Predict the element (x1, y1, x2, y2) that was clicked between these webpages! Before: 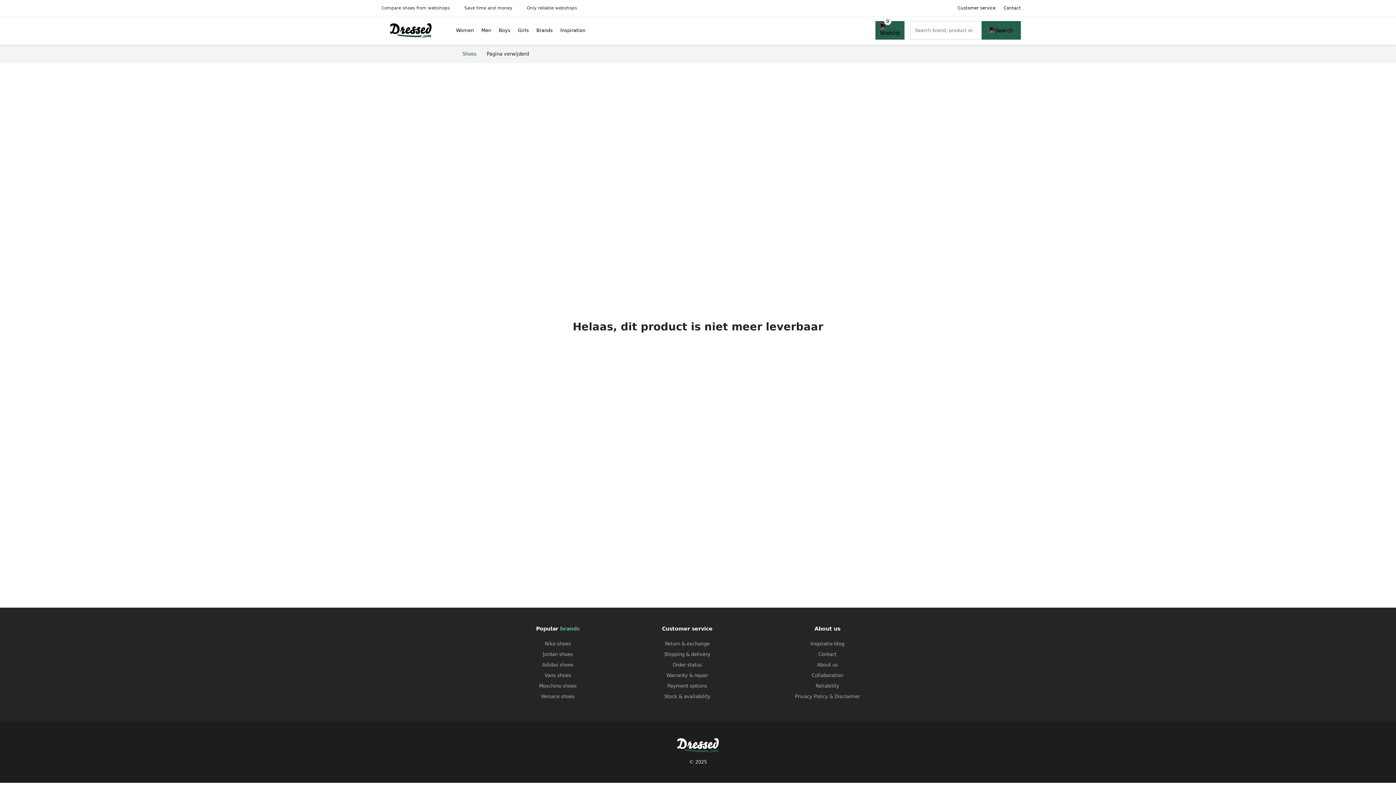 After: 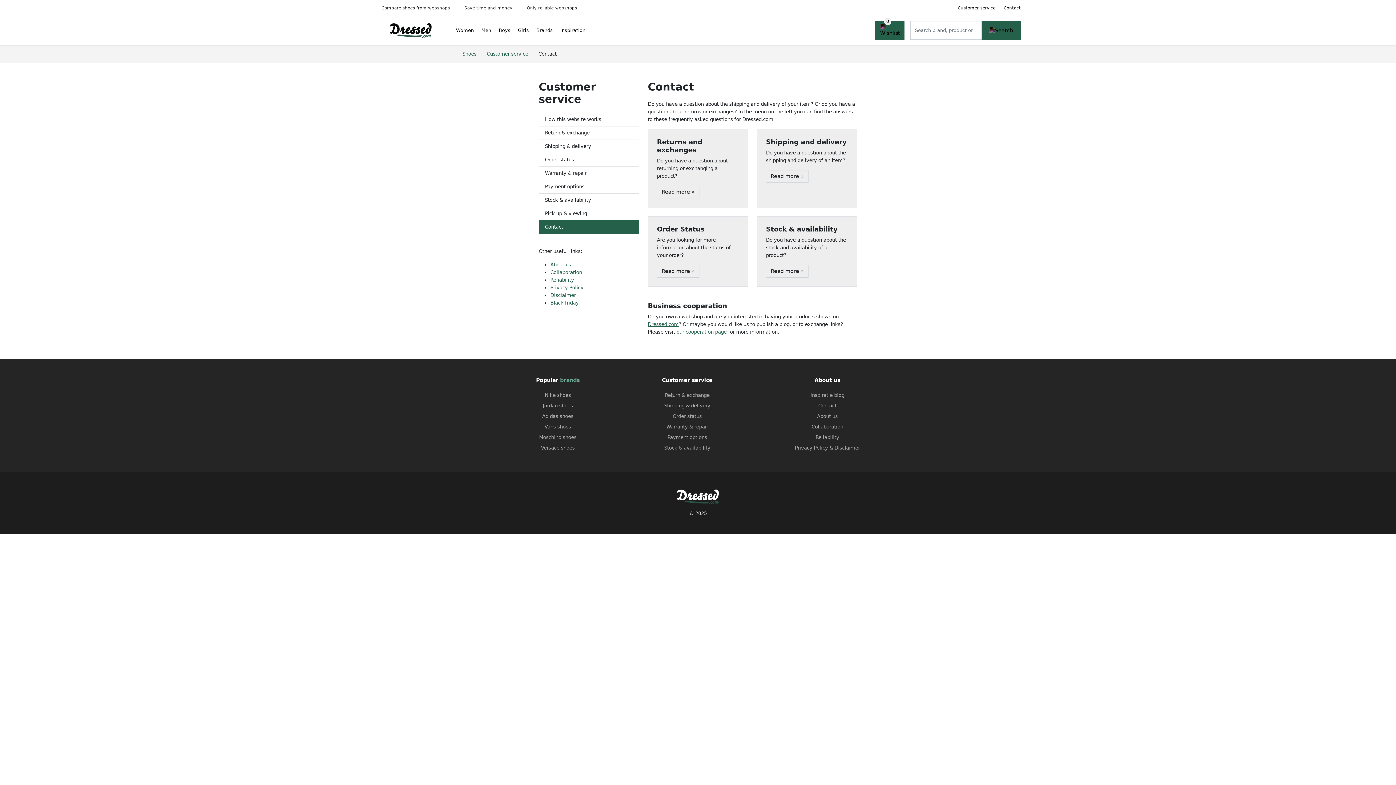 Action: bbox: (1004, 4, 1021, 11) label: Contact